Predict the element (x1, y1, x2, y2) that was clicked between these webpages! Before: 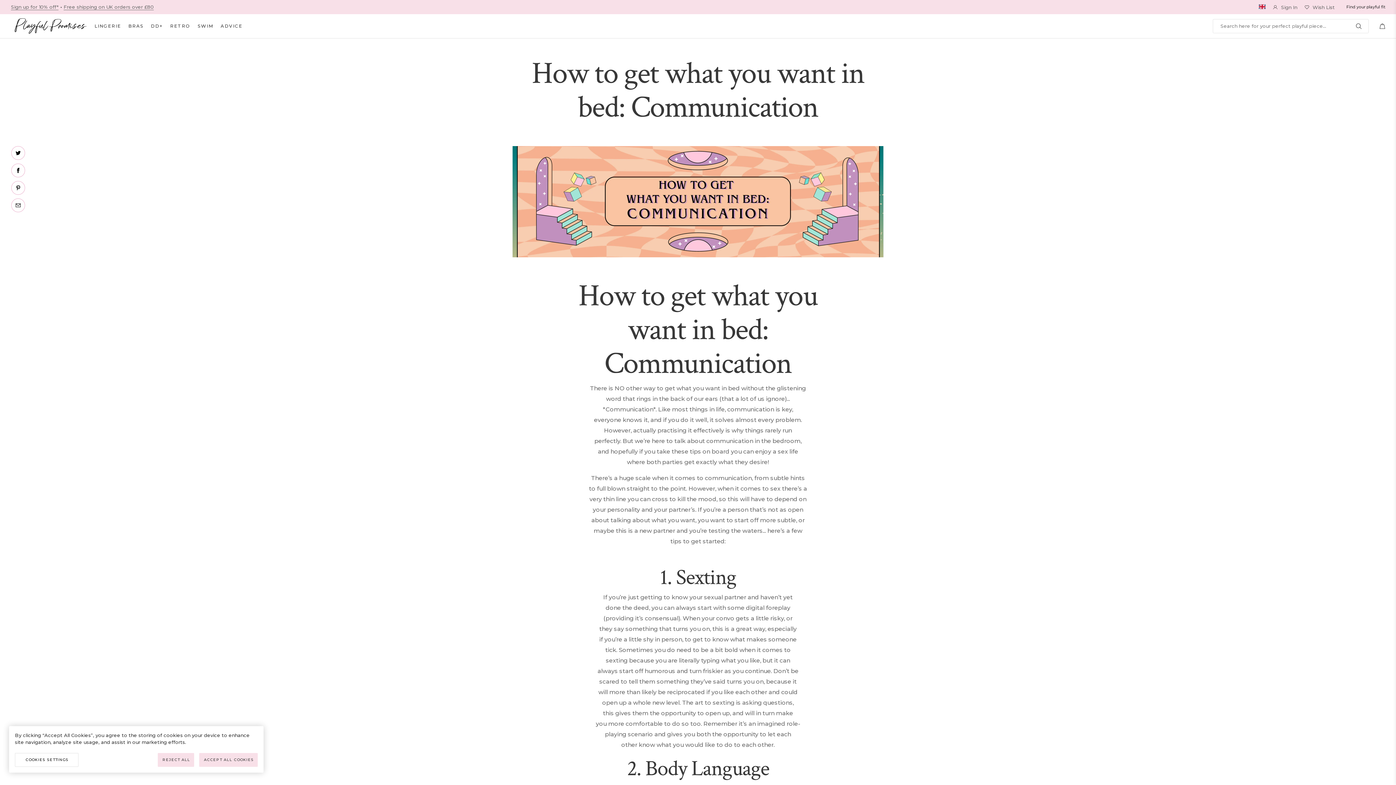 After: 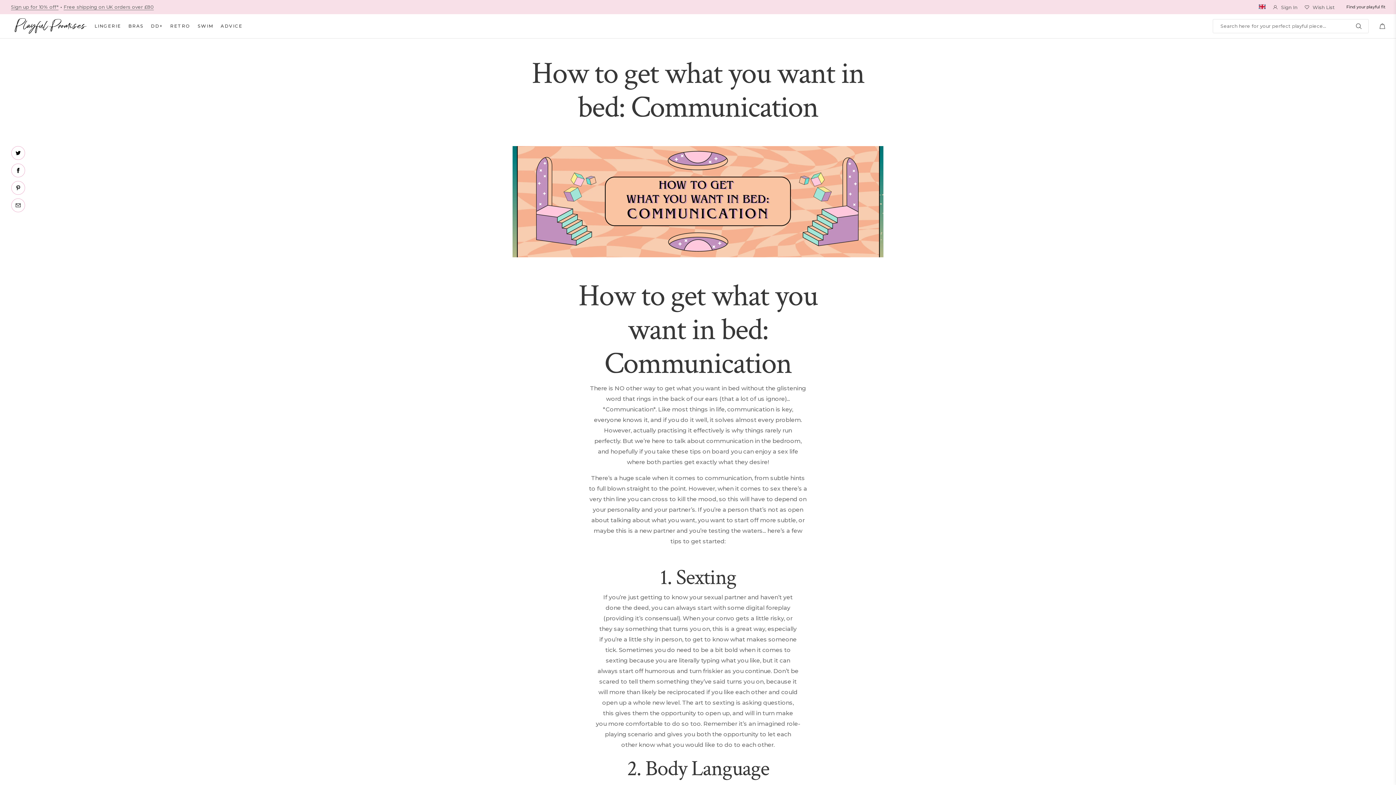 Action: label: REJECT ALL bbox: (157, 753, 194, 767)